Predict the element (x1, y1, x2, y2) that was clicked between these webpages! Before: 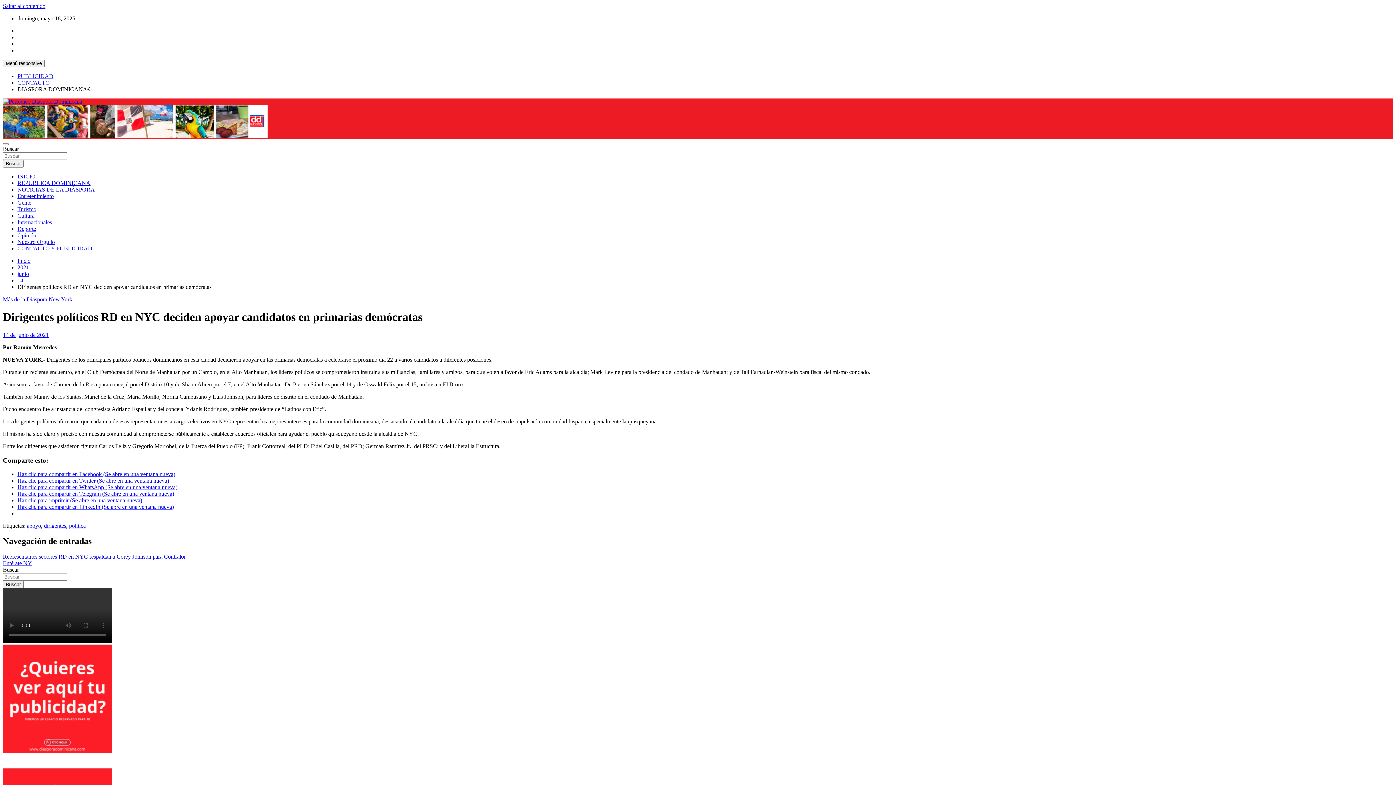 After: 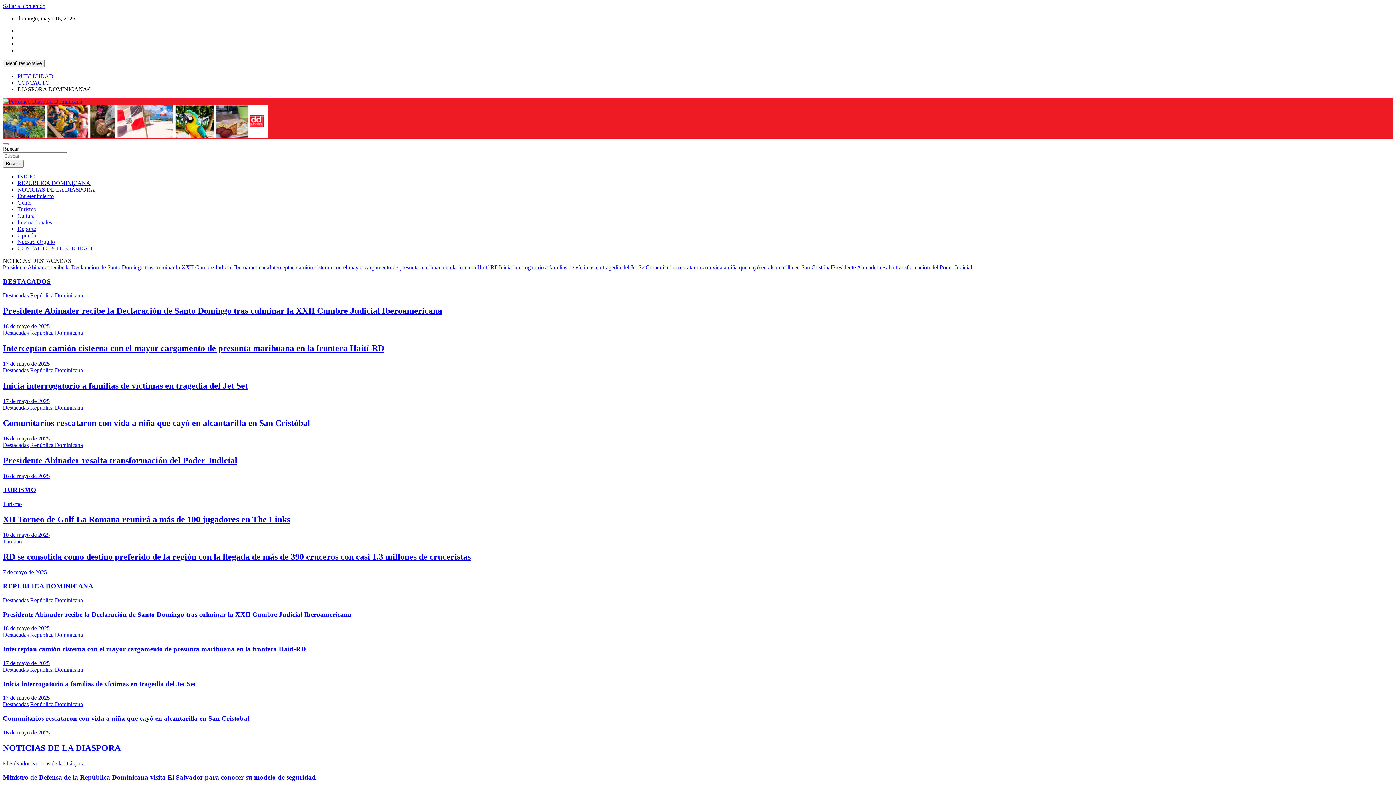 Action: label: Inicio bbox: (17, 257, 30, 264)